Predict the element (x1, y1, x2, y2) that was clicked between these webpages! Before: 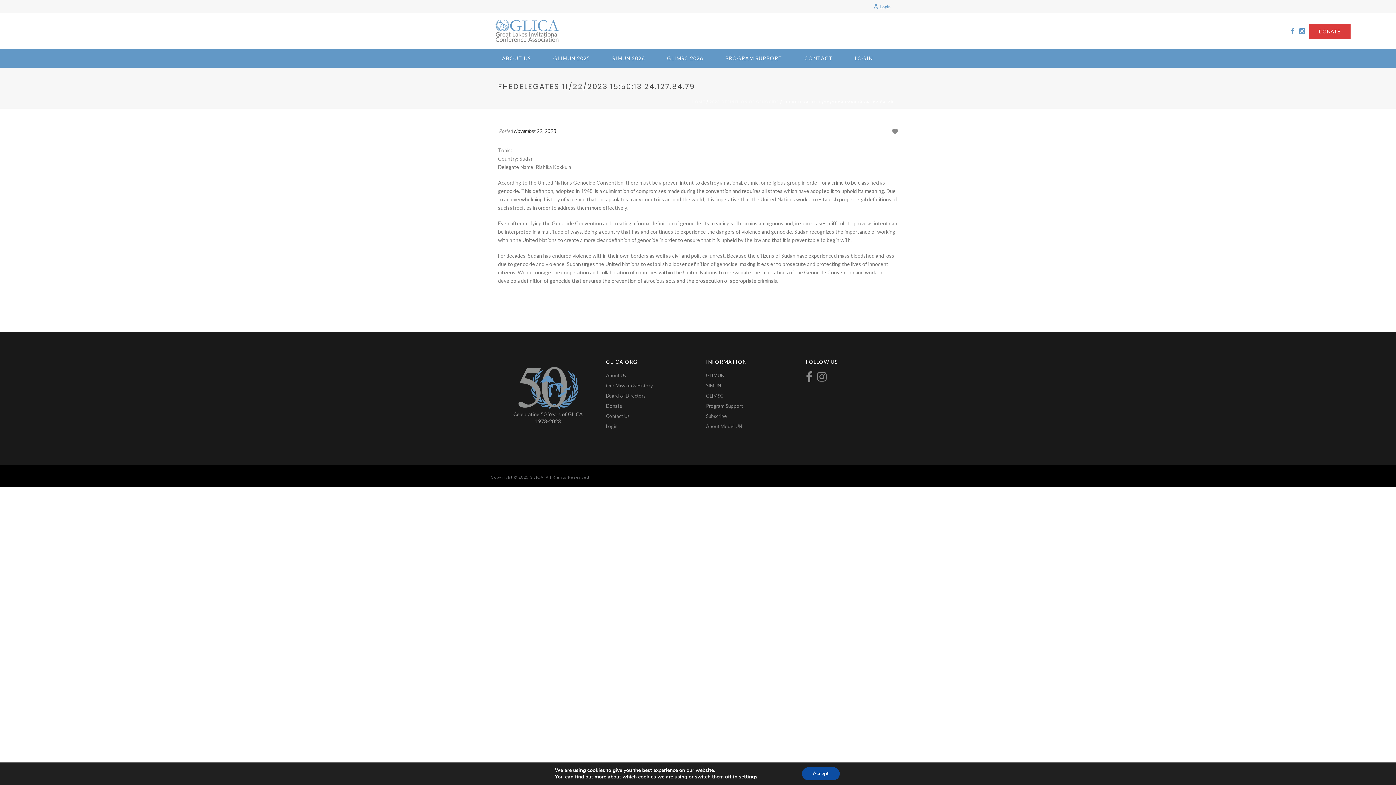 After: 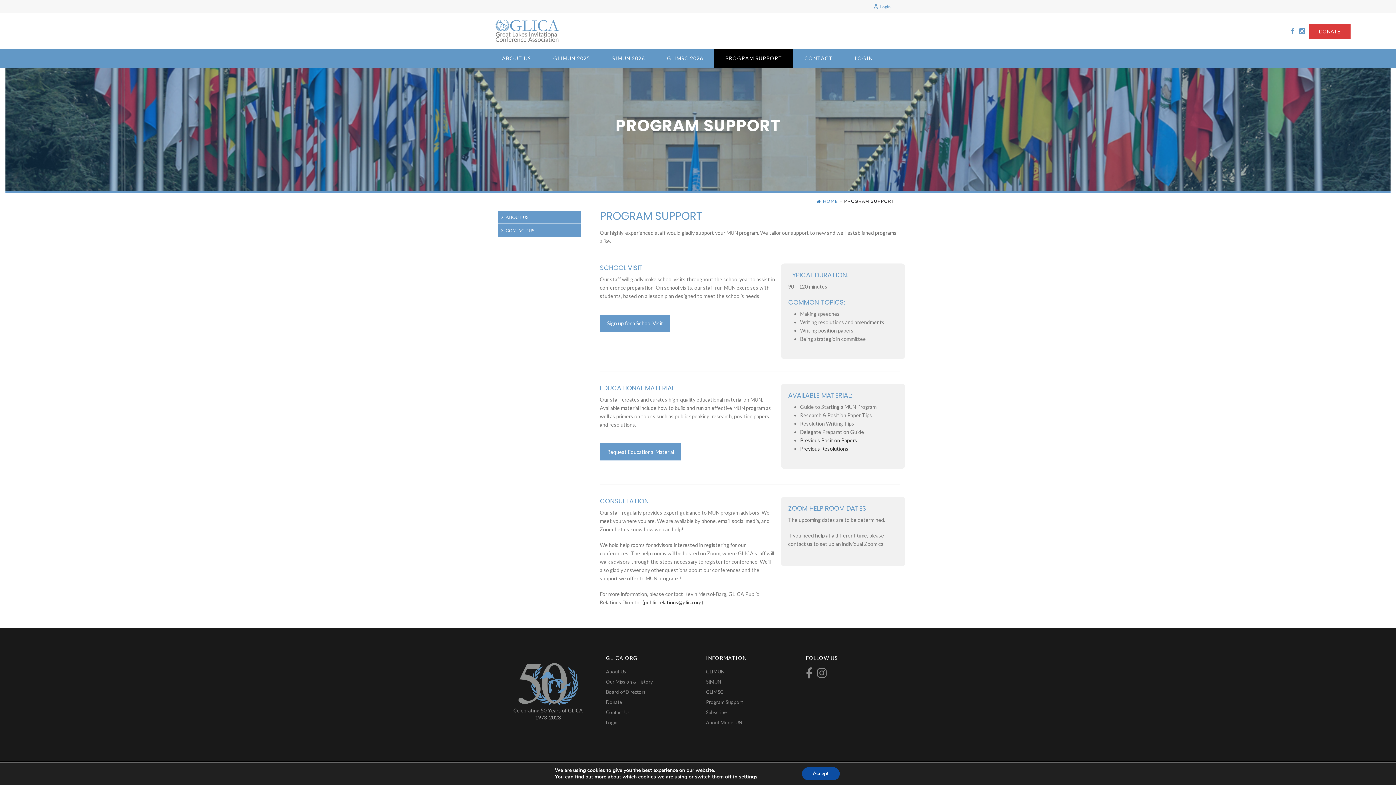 Action: label: PROGRAM SUPPORT bbox: (714, 49, 793, 67)